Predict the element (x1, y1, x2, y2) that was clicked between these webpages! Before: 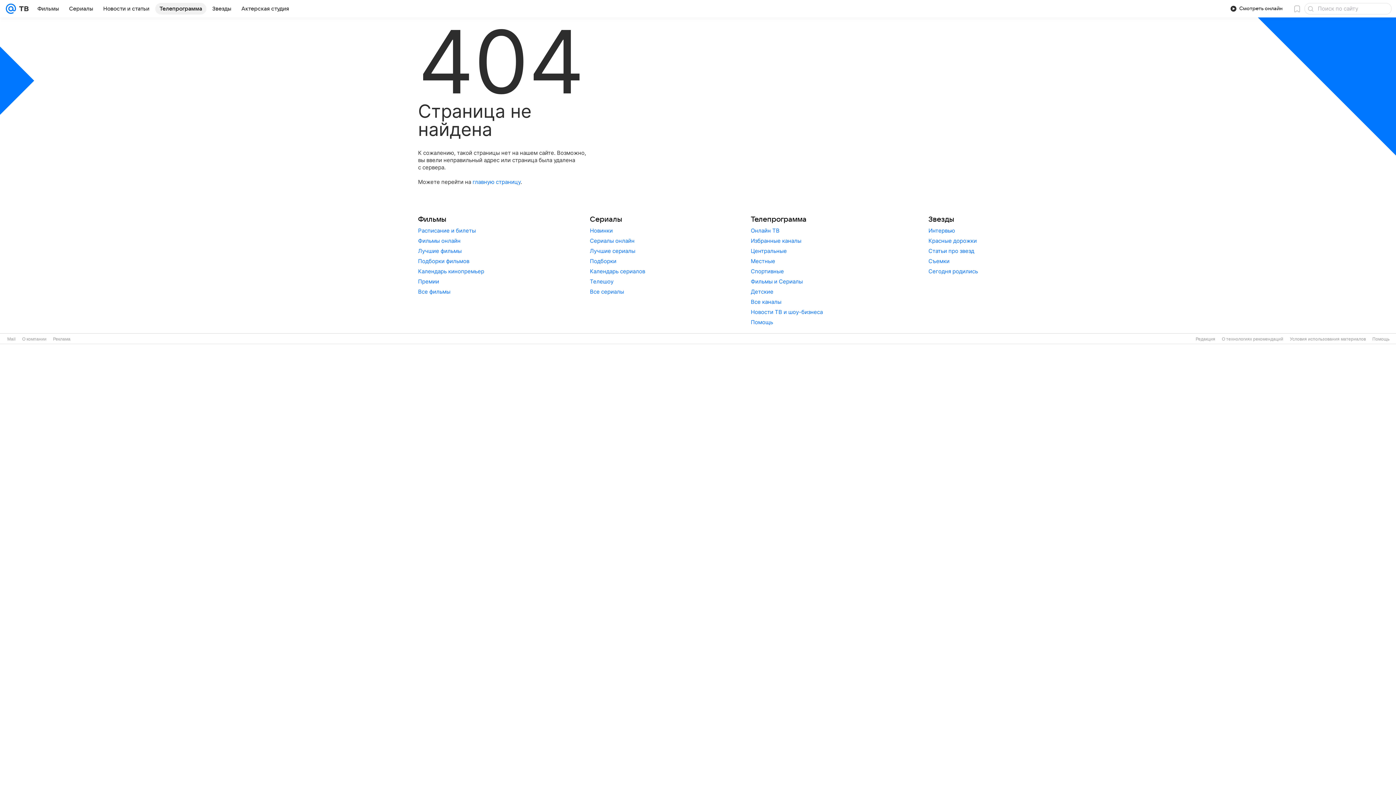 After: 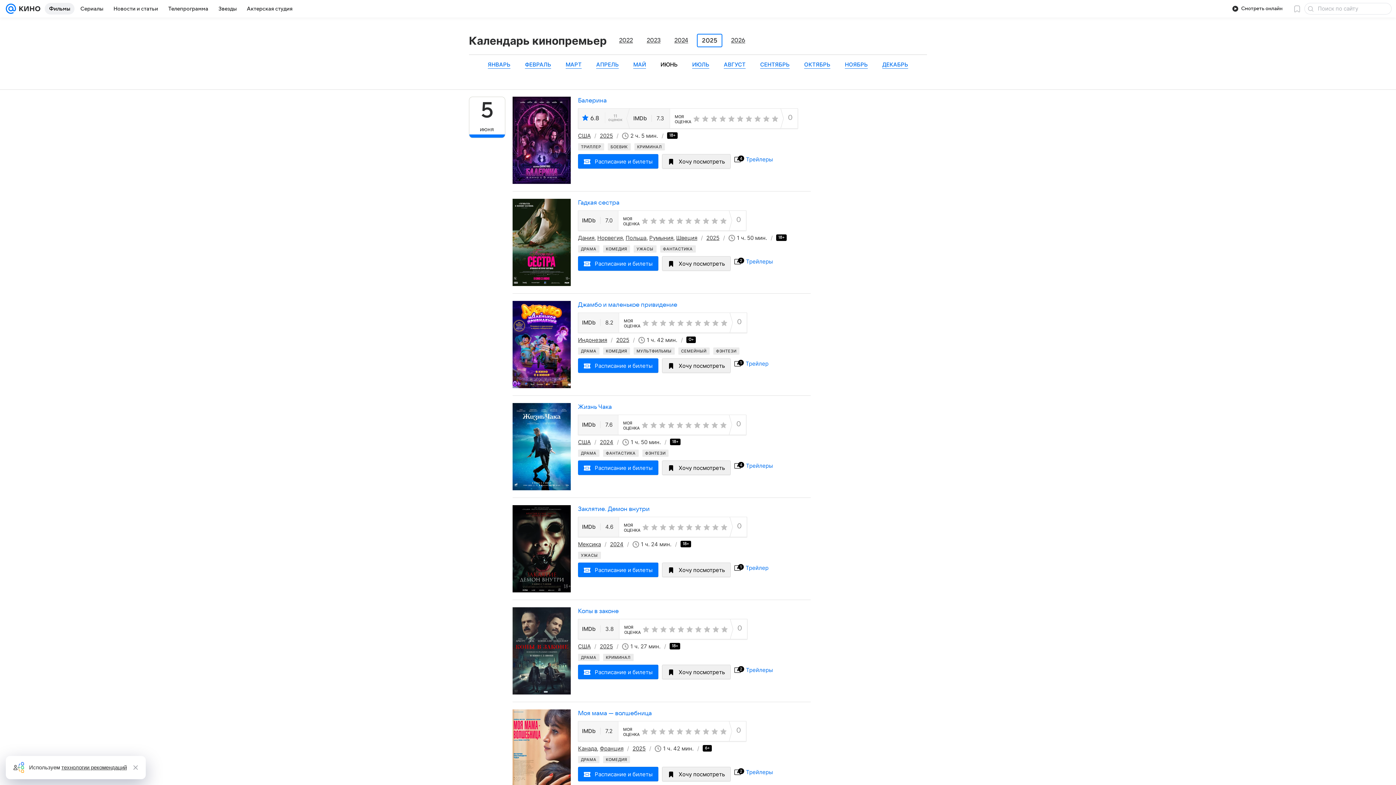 Action: label: Календарь кинопремьер bbox: (418, 268, 484, 274)